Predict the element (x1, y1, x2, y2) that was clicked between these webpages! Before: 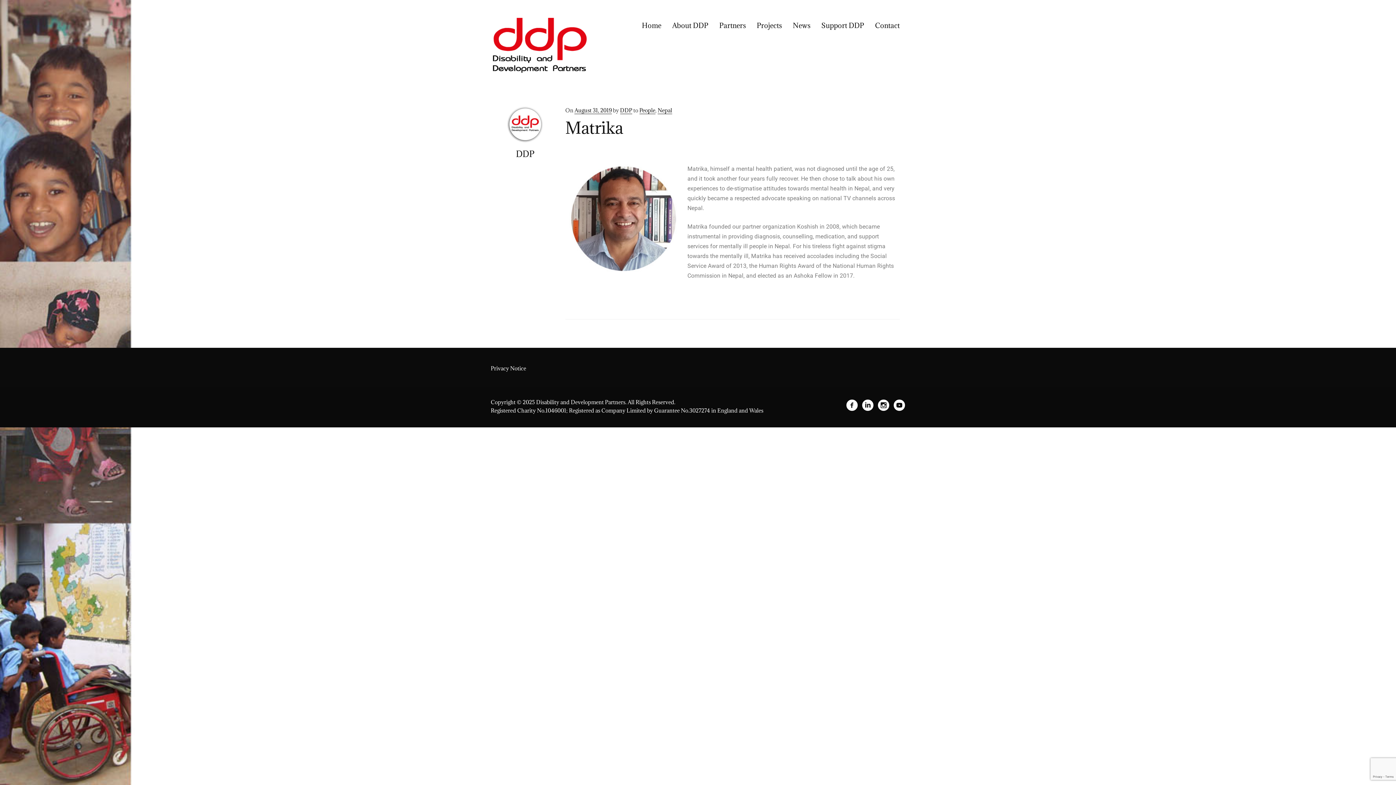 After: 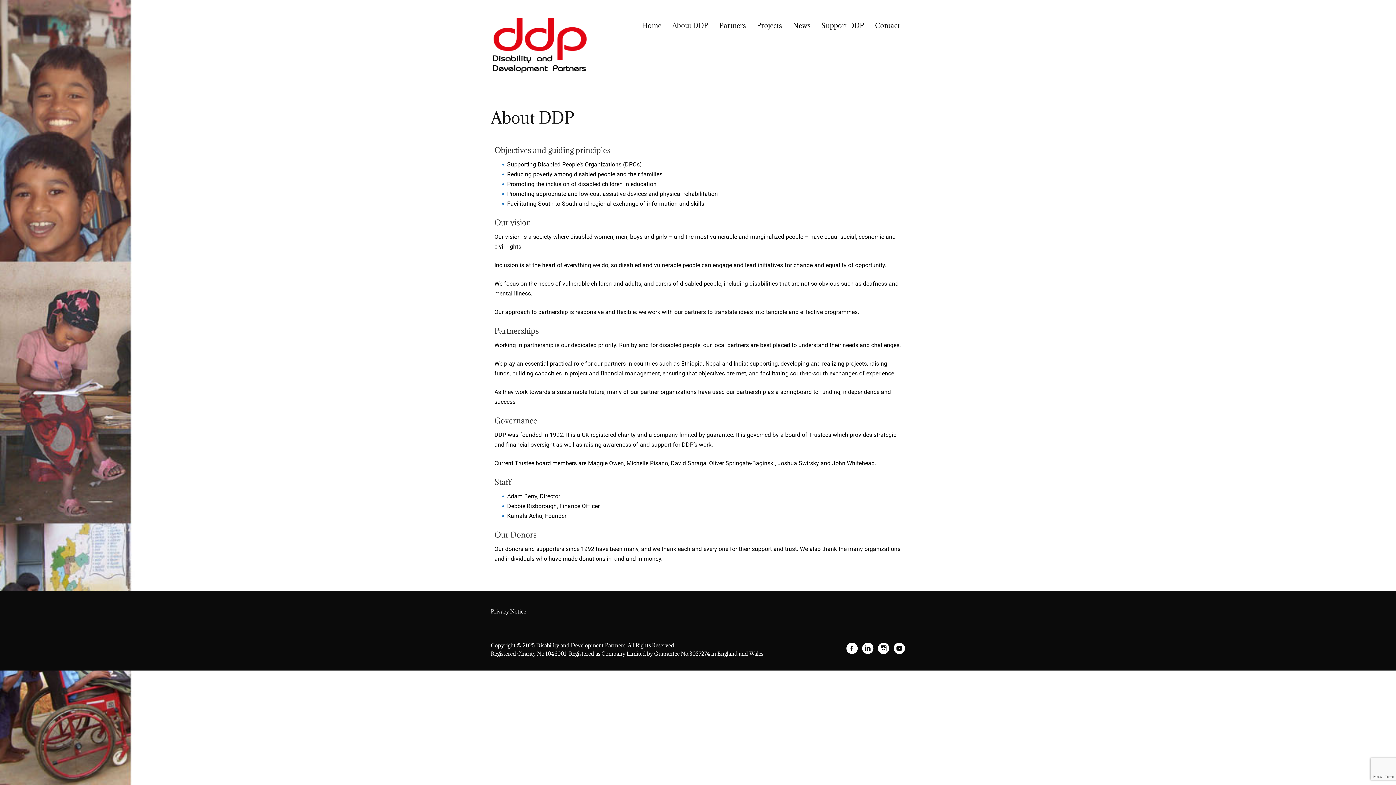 Action: label: About DDP bbox: (666, 18, 714, 32)